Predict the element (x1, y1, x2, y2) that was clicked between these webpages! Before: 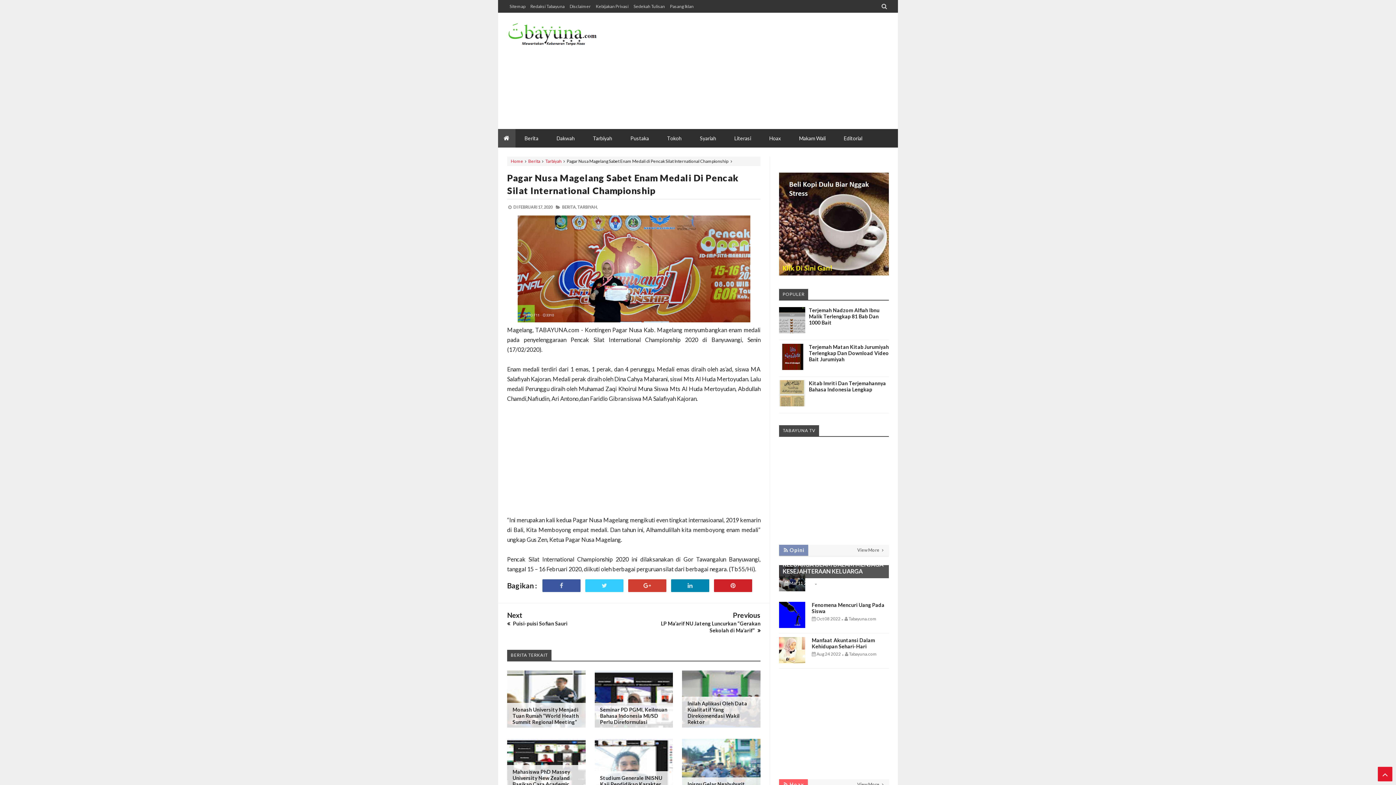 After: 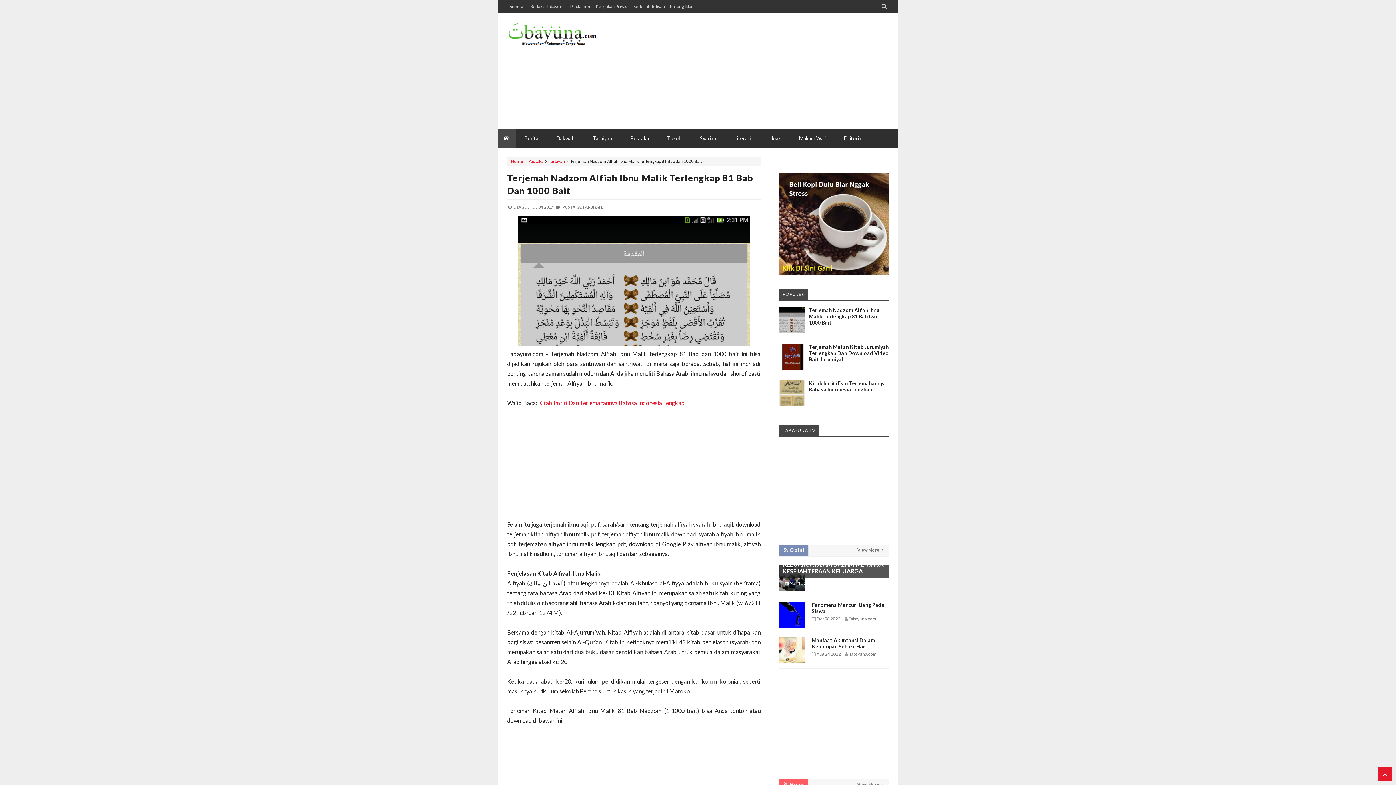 Action: bbox: (809, 307, 879, 325) label: Terjemah Nadzom Alfiah Ibnu Malik Terlengkap 81 Bab Dan 1000 Bait